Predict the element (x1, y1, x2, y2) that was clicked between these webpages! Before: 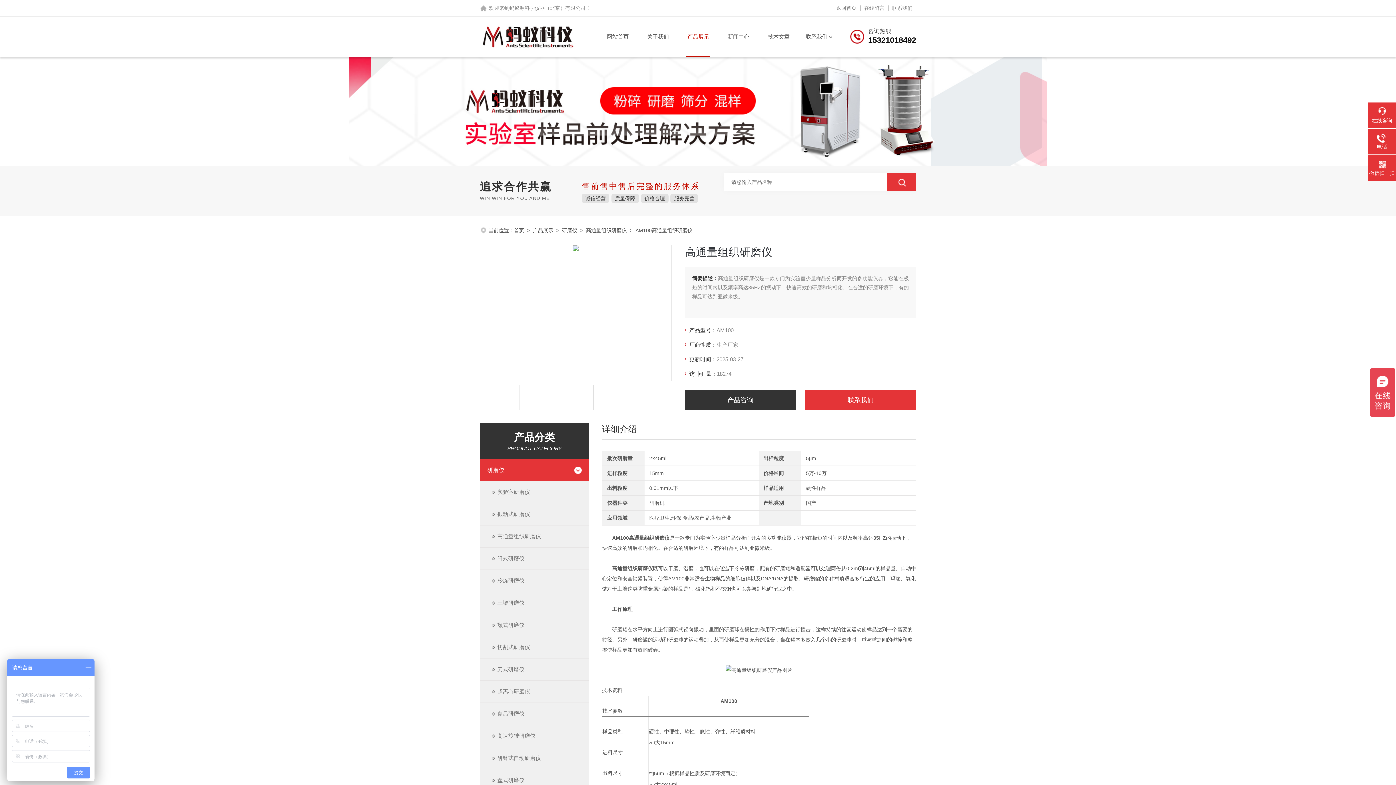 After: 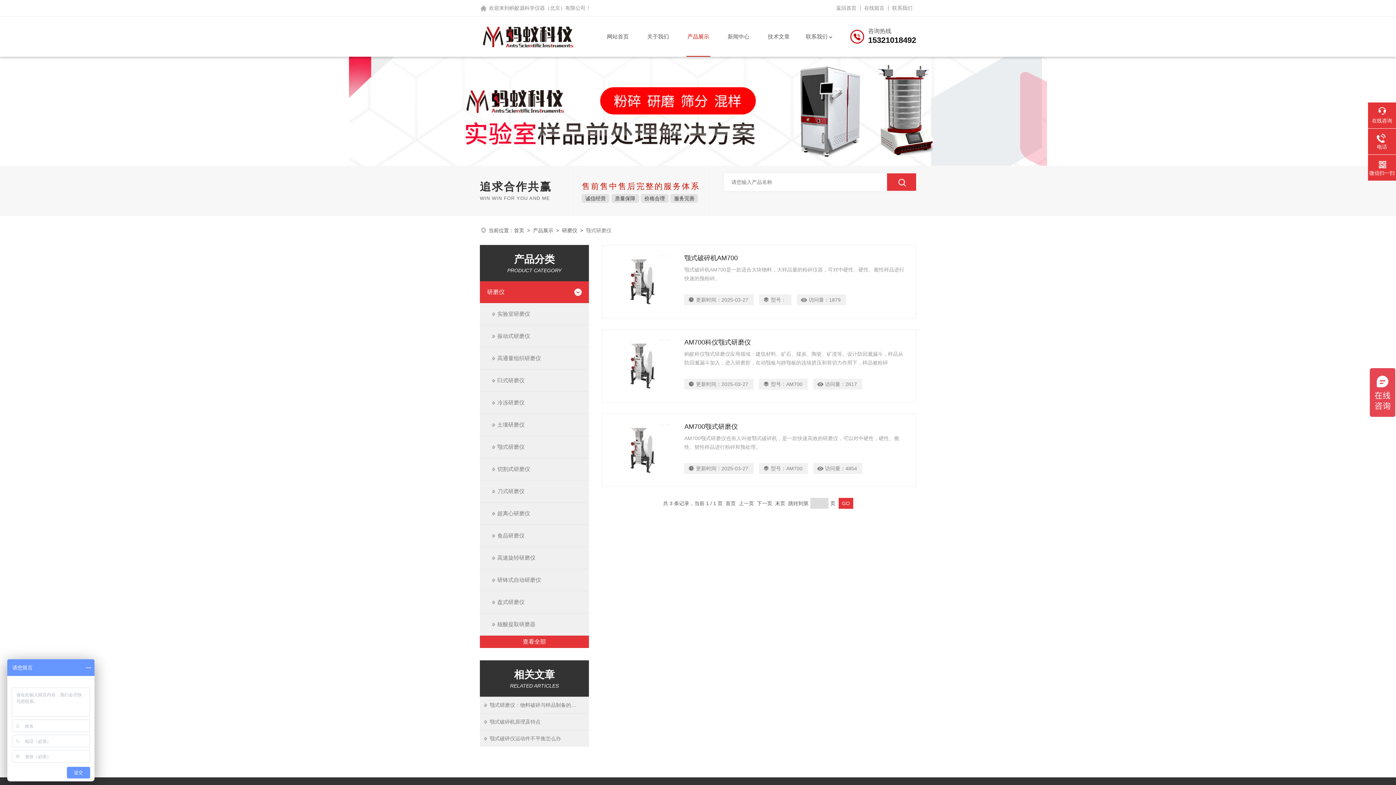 Action: label: 颚式研磨仪 bbox: (480, 614, 589, 636)